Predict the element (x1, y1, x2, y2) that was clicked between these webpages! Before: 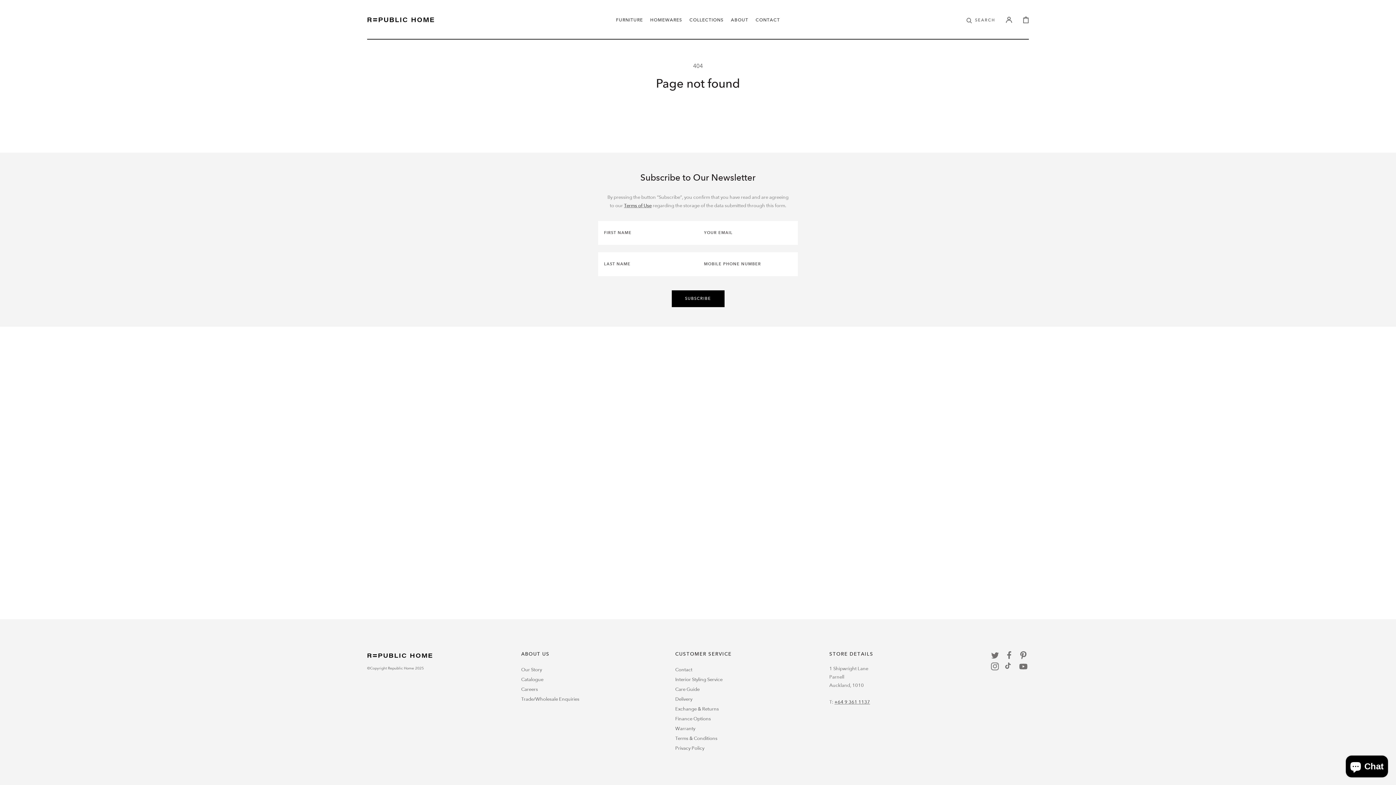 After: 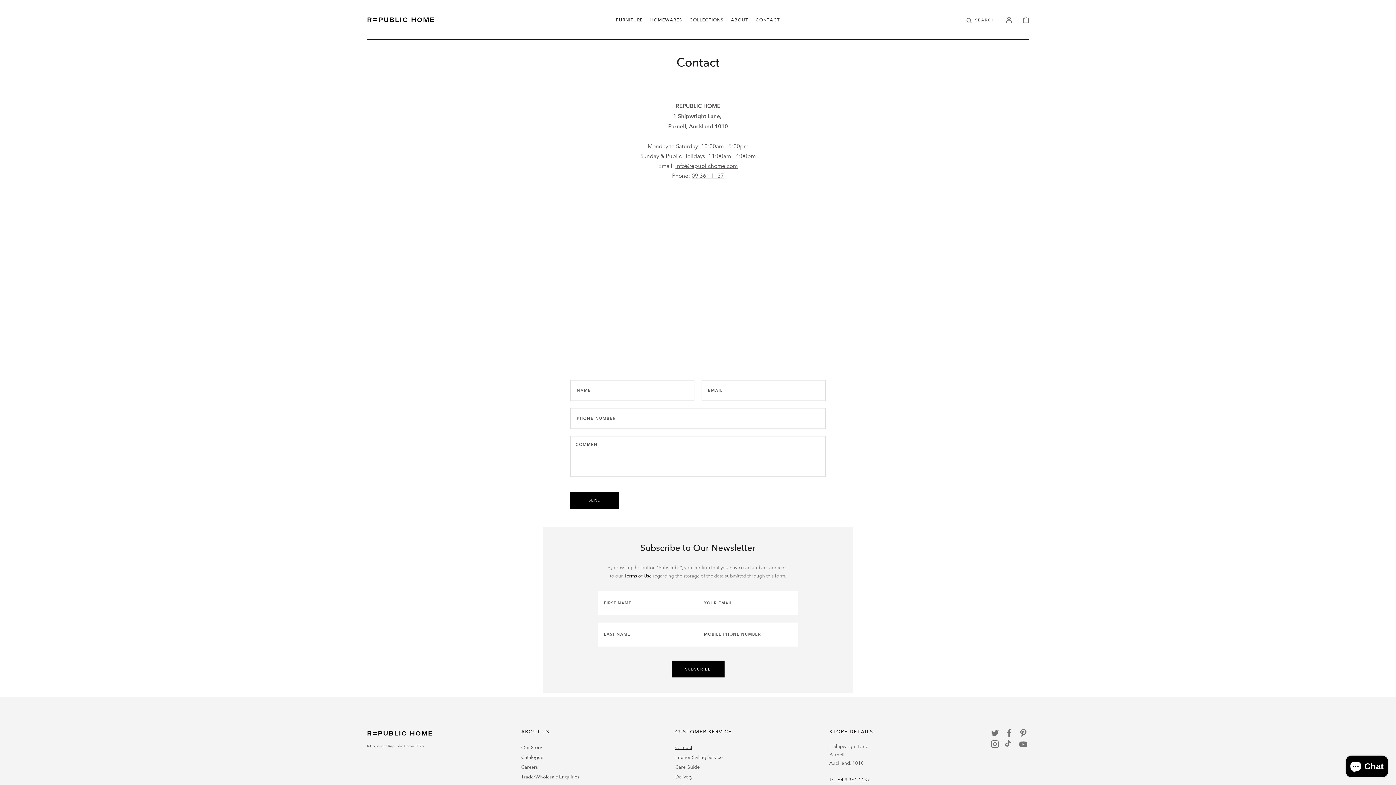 Action: bbox: (752, 10, 783, 28) label: CONTACT